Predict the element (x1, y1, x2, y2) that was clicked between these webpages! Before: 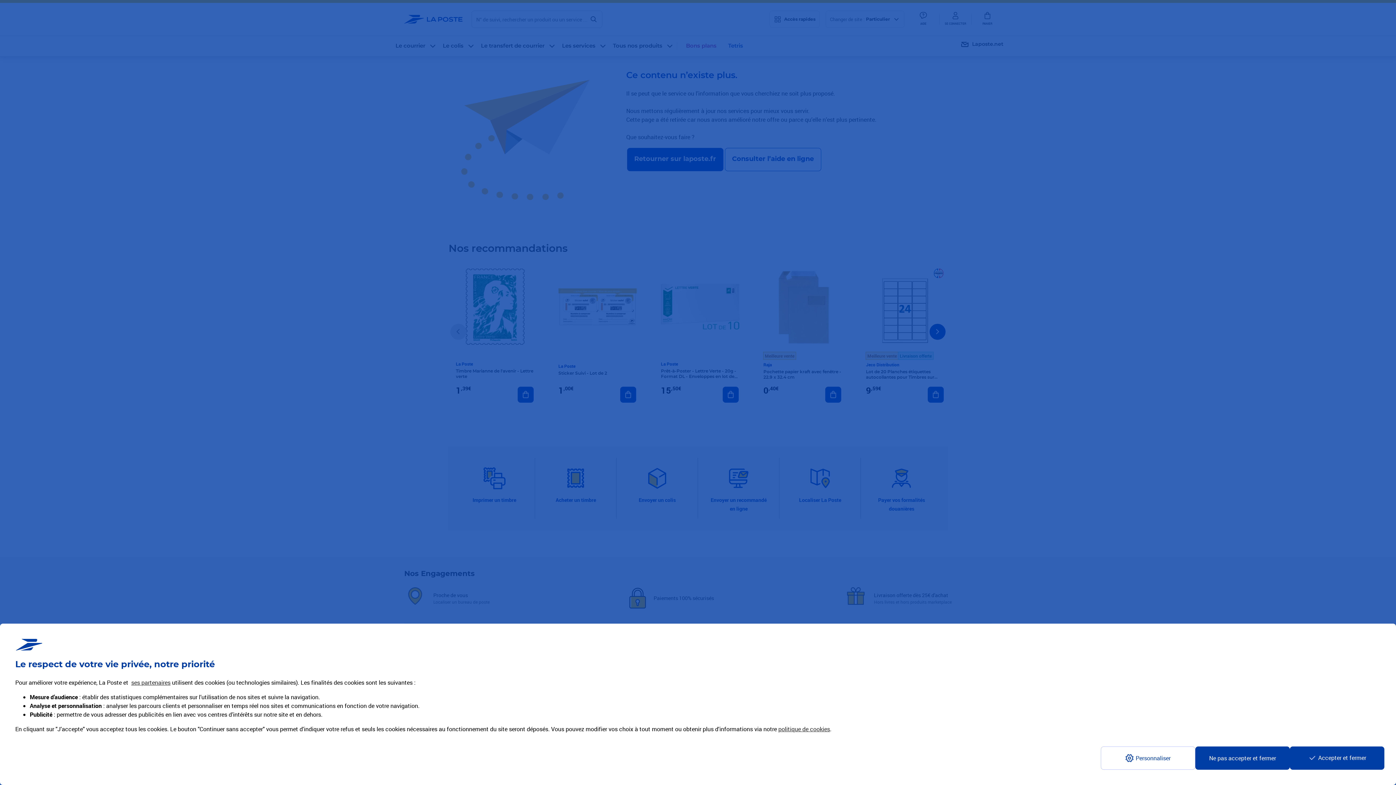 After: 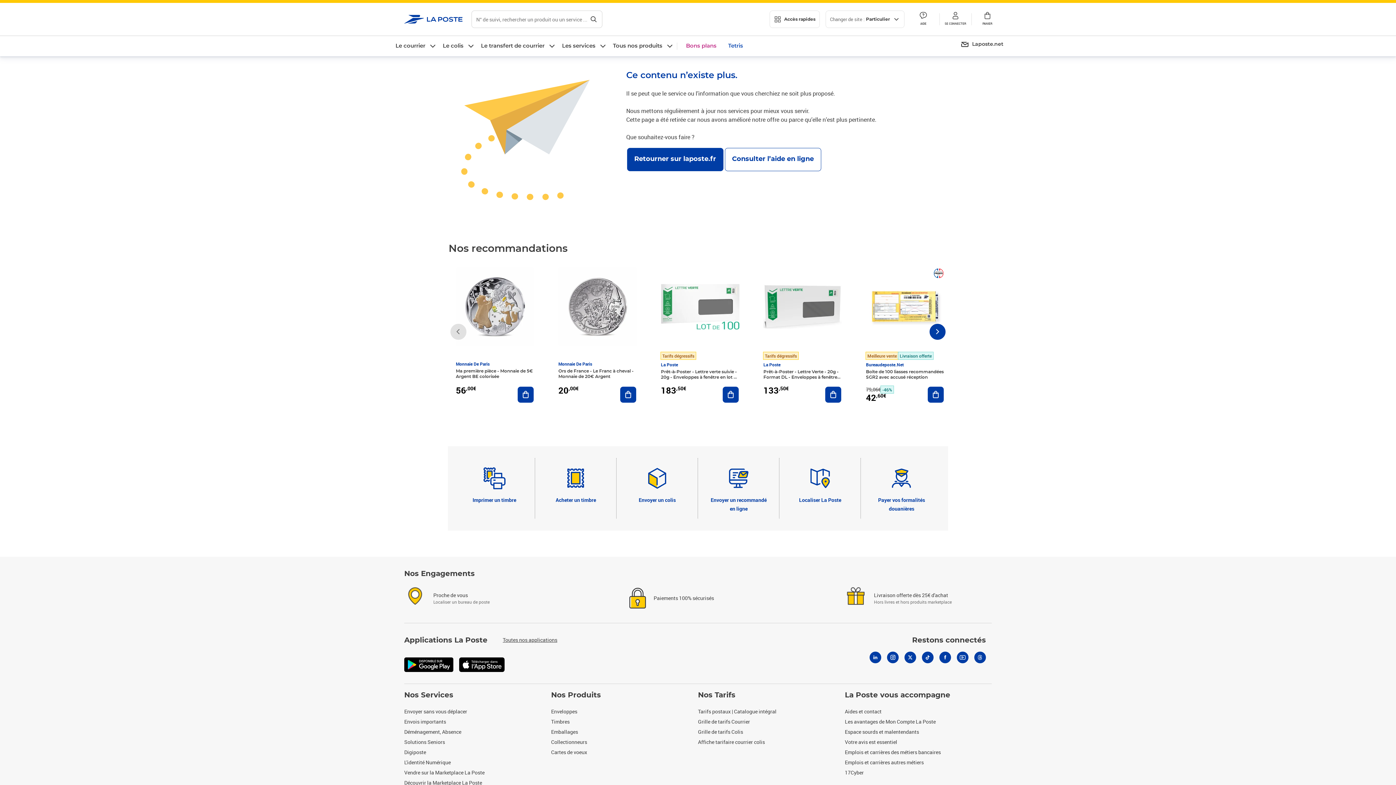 Action: bbox: (1195, 746, 1290, 770) label: Reject proposed privacy settings